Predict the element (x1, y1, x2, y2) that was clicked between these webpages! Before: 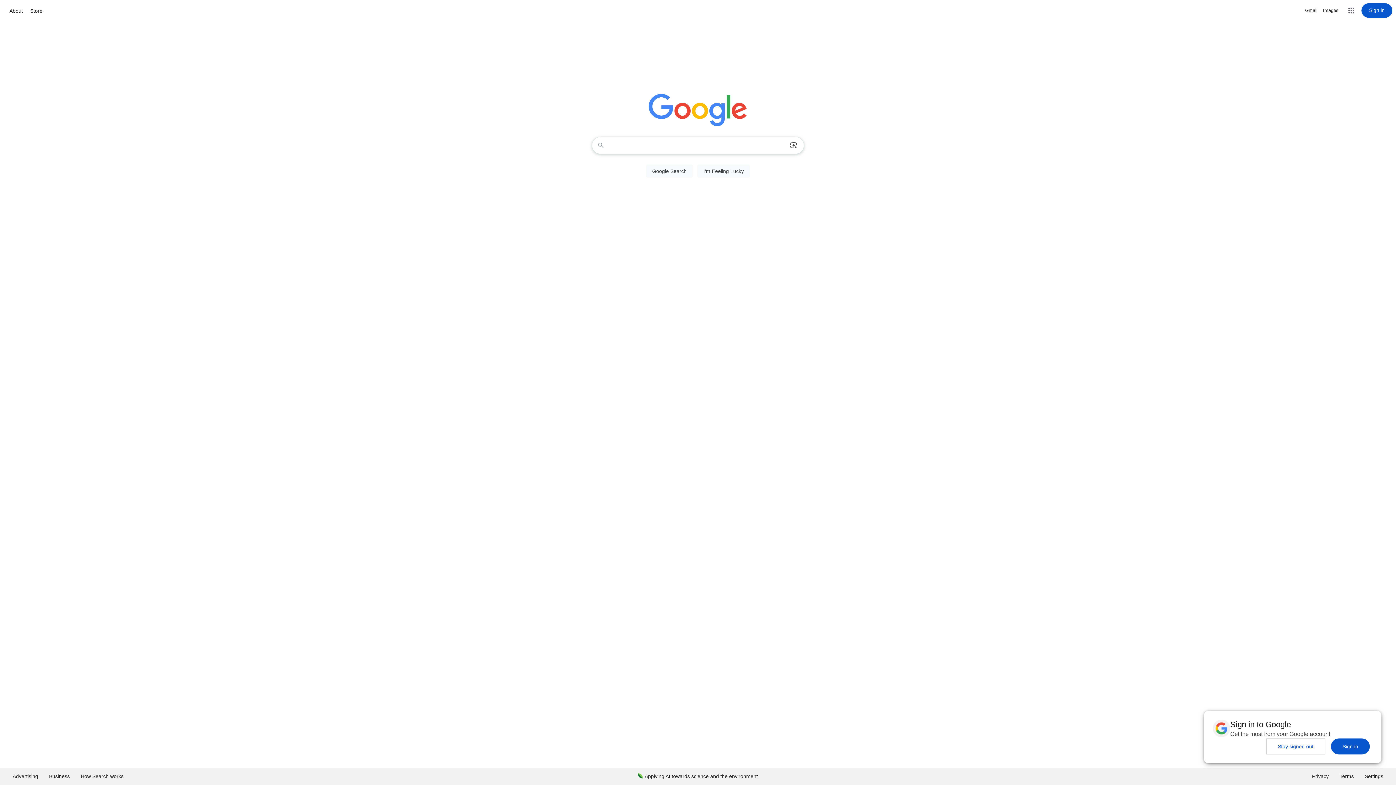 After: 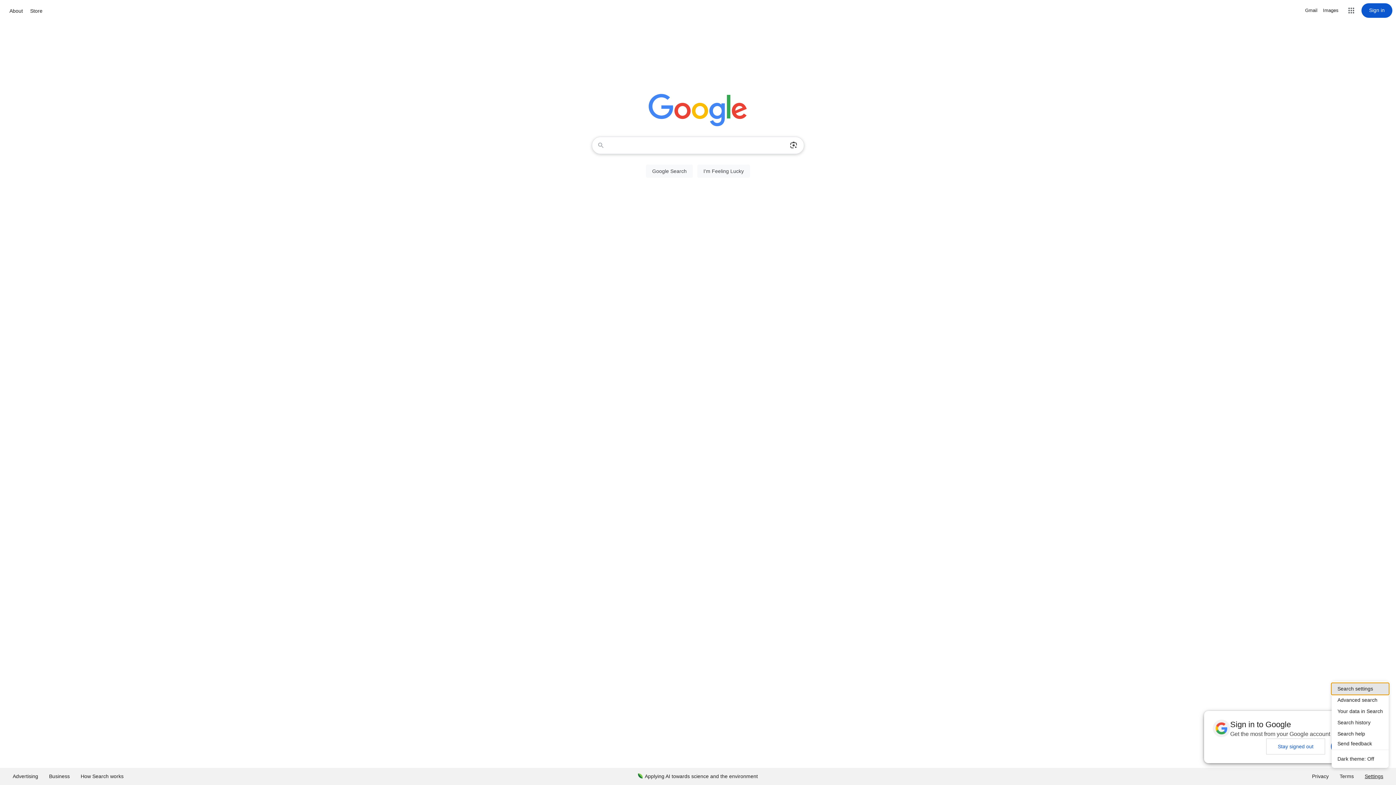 Action: bbox: (1359, 768, 1389, 785) label: Settings